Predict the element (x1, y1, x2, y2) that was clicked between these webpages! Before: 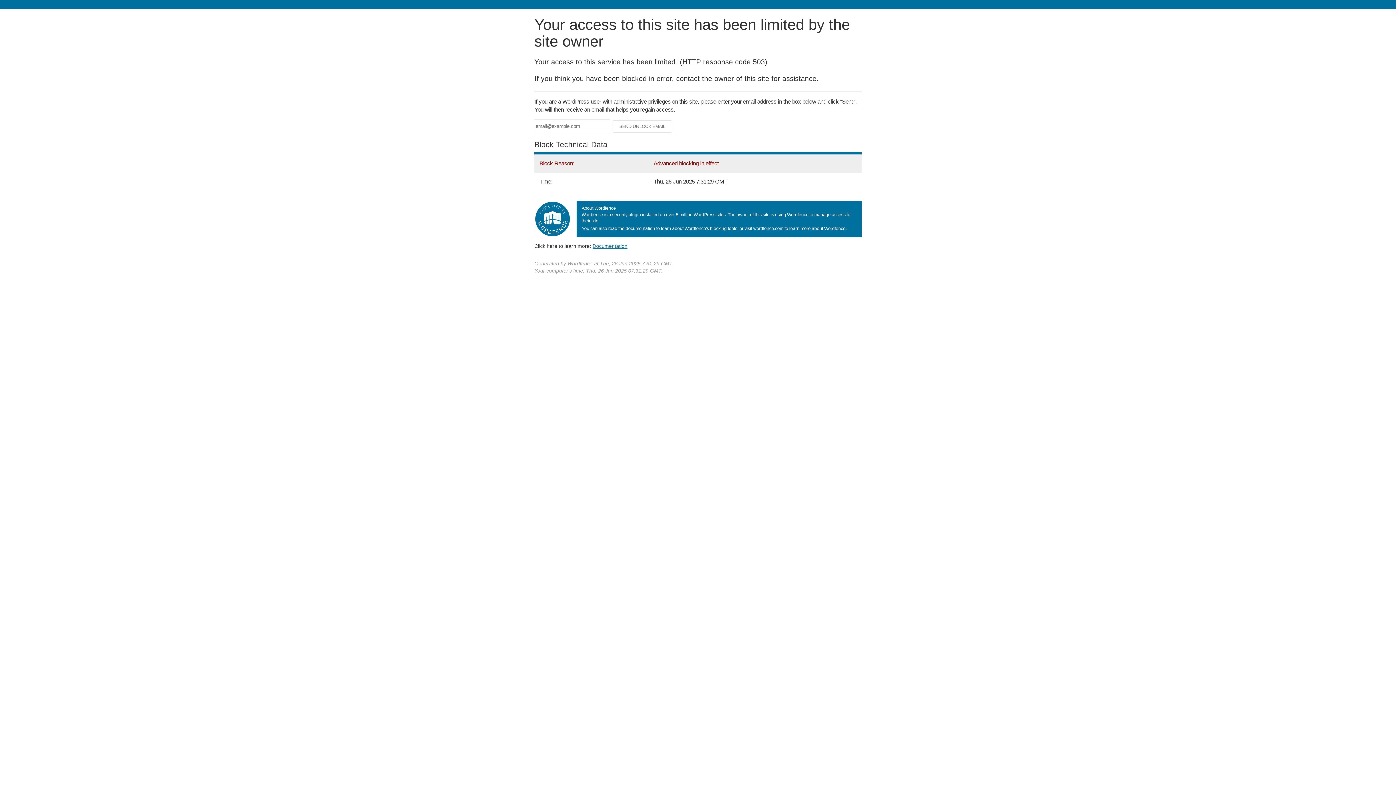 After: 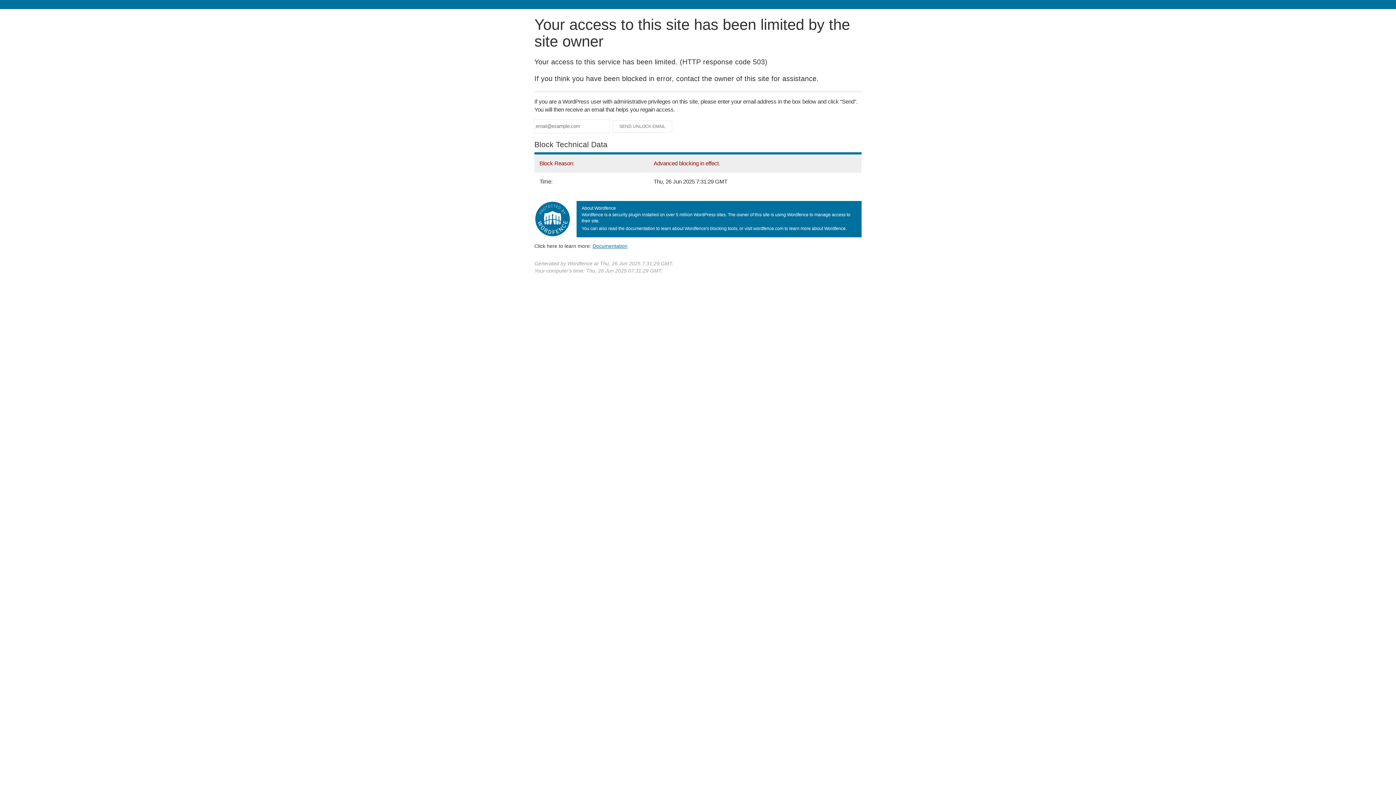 Action: bbox: (592, 243, 627, 248) label: Documentation